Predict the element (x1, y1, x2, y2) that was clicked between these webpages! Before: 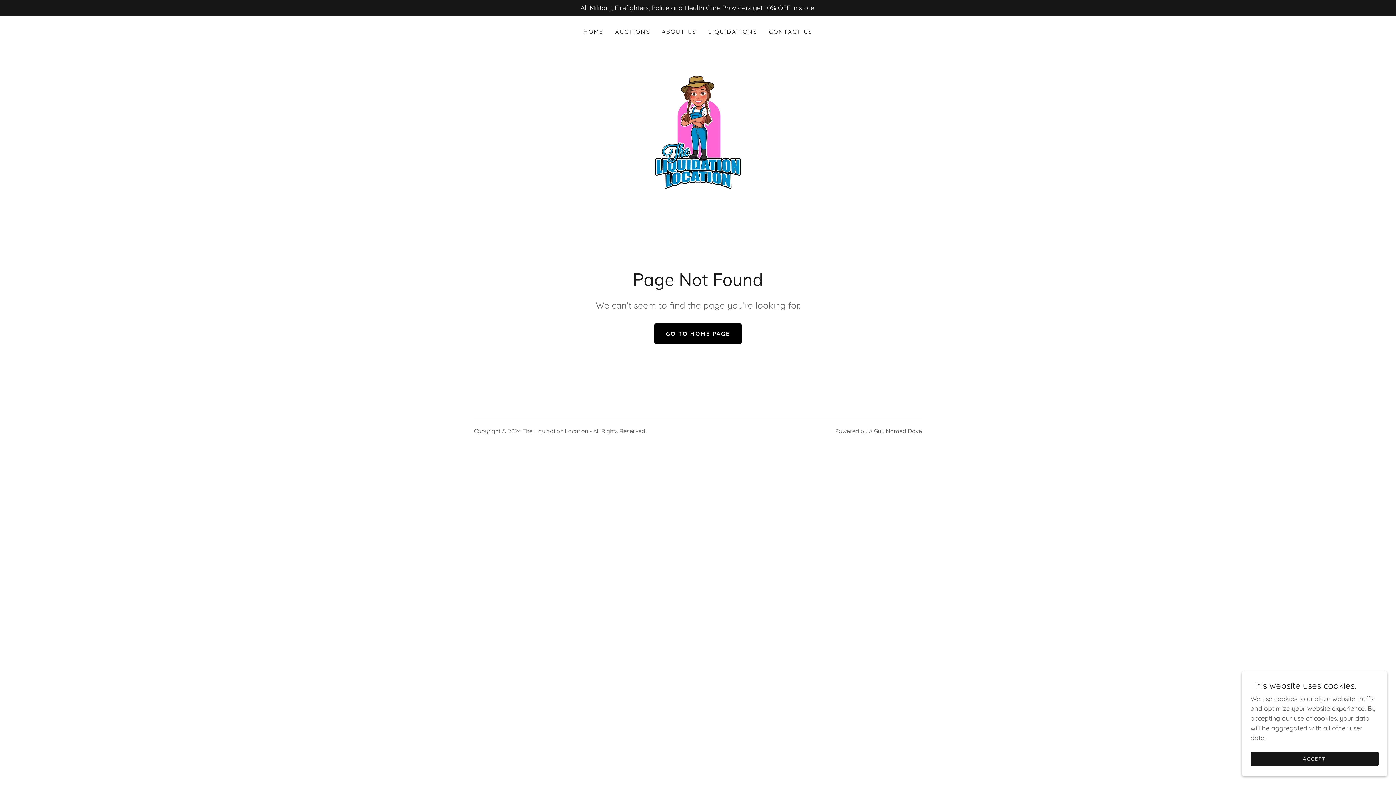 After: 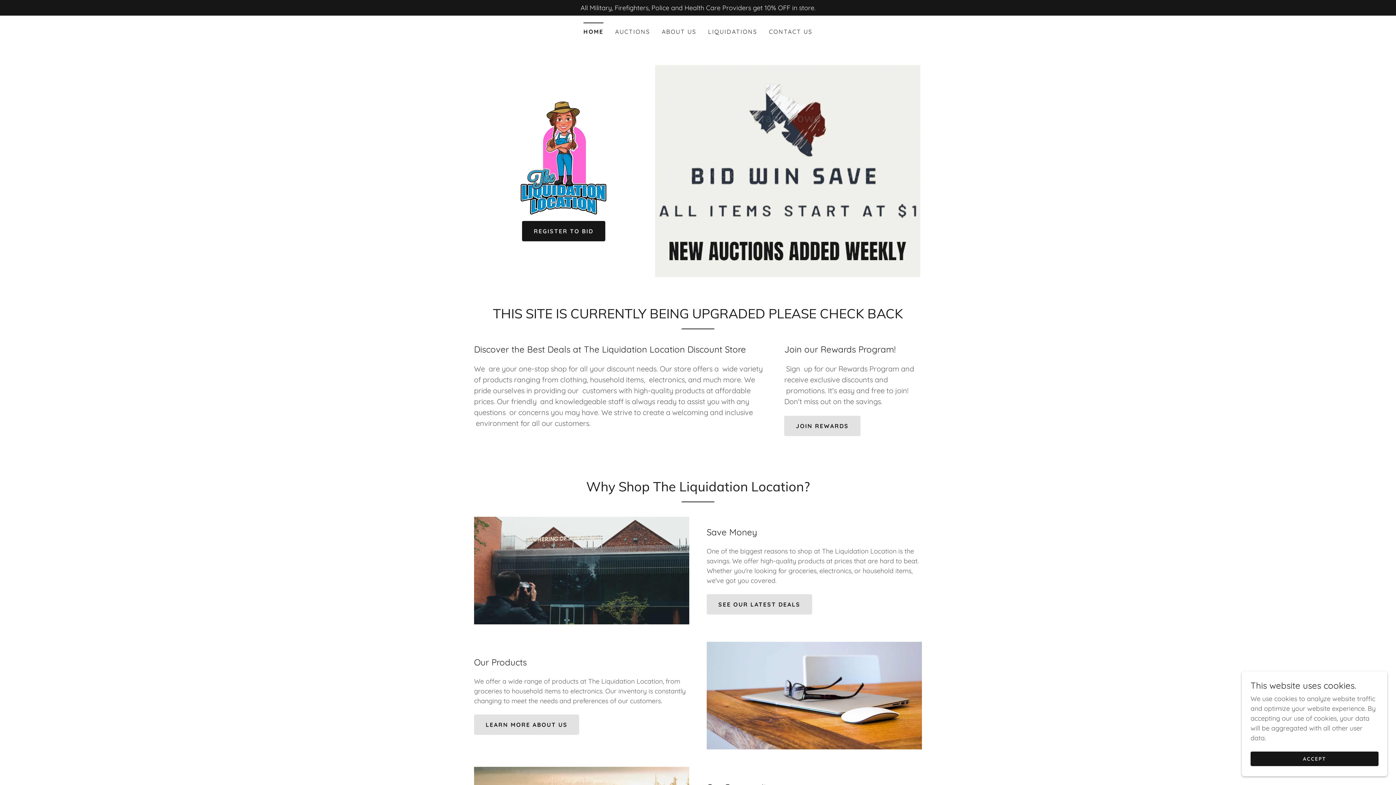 Action: label: GO TO HOME PAGE bbox: (654, 323, 741, 343)